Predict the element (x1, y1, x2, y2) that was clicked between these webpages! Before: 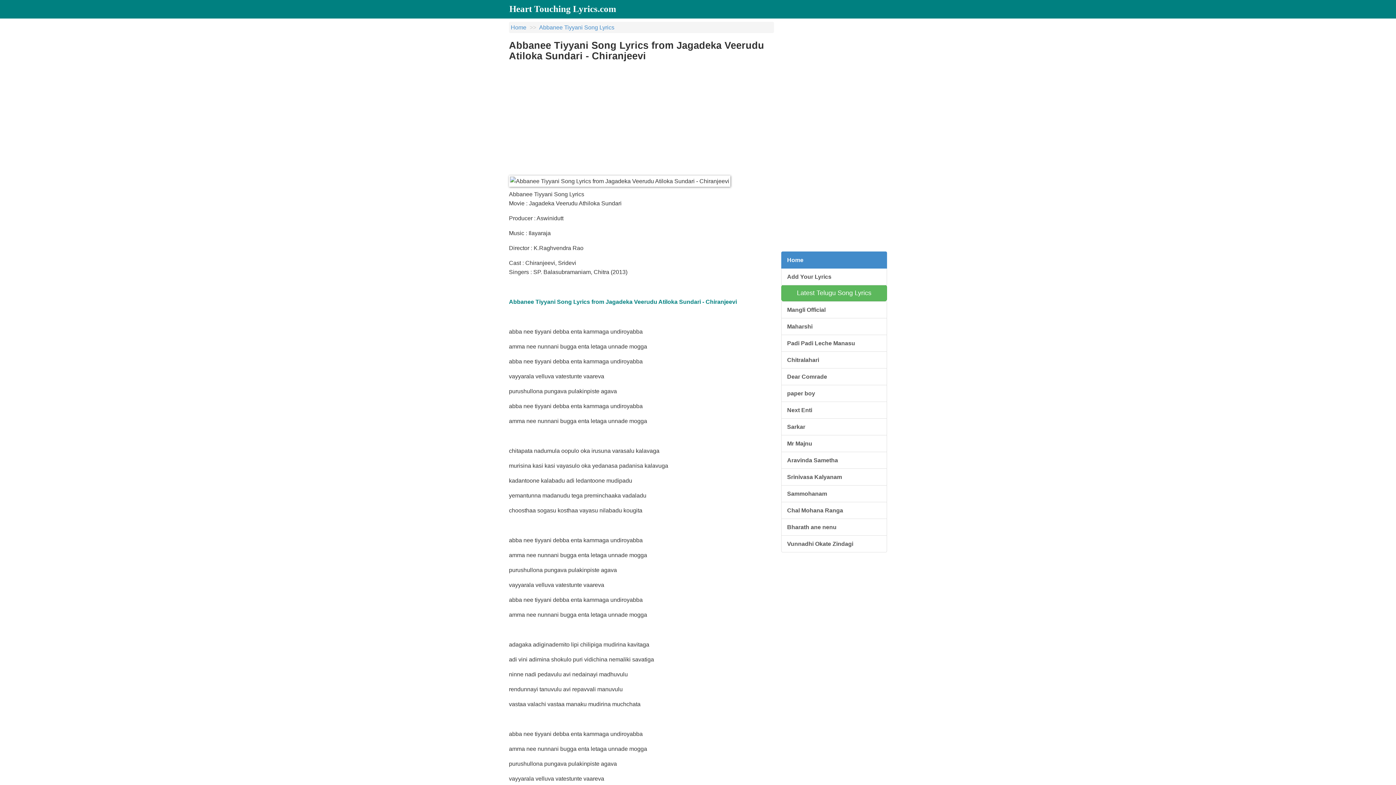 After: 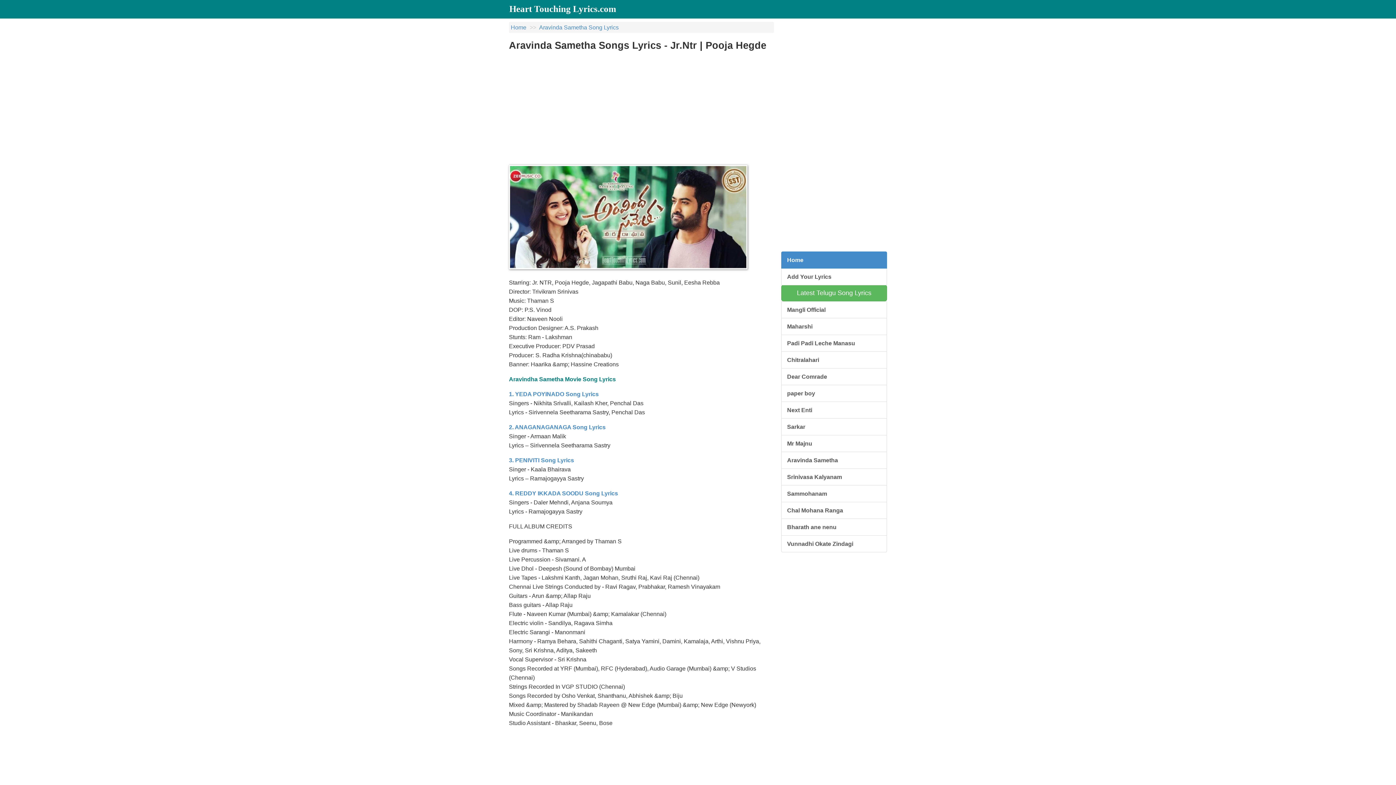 Action: bbox: (781, 452, 887, 469) label: Aravinda Sametha